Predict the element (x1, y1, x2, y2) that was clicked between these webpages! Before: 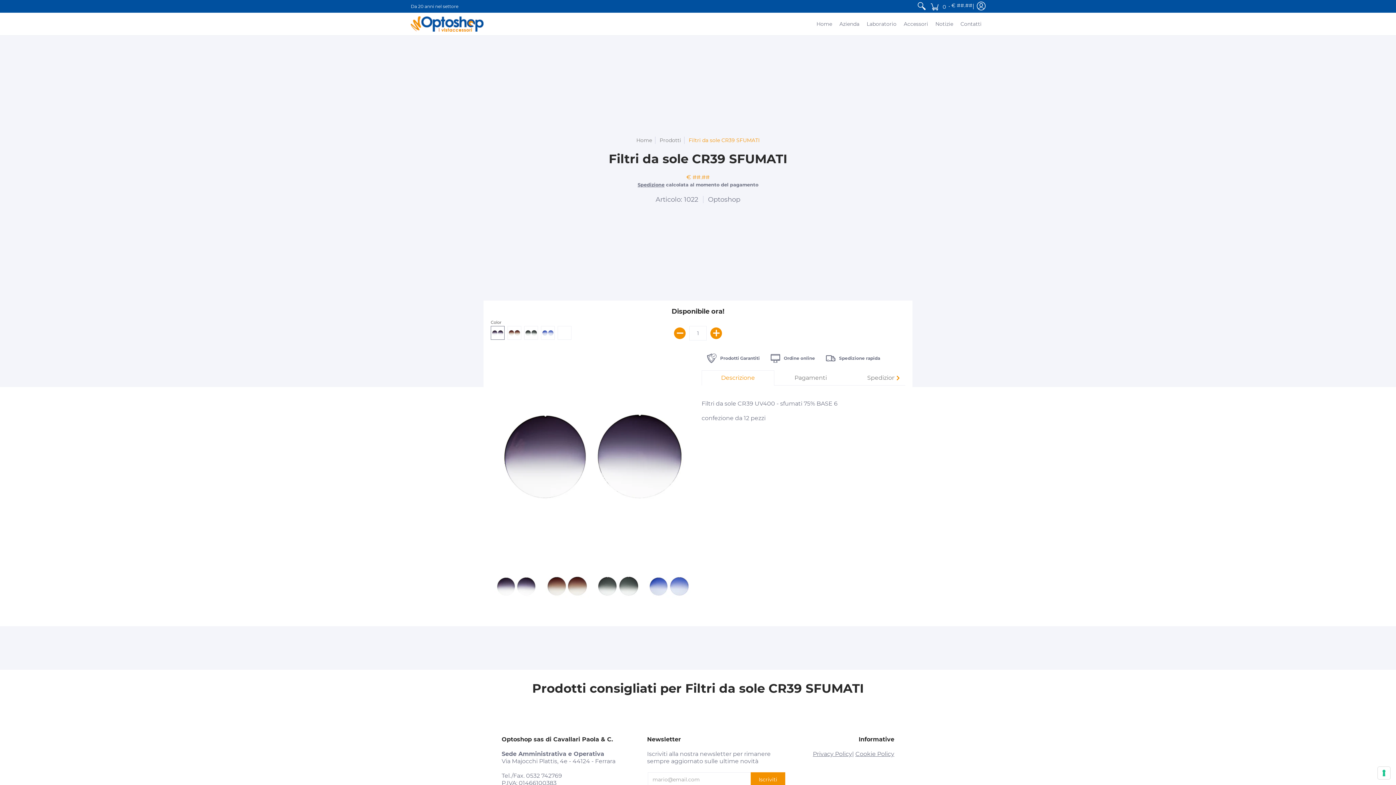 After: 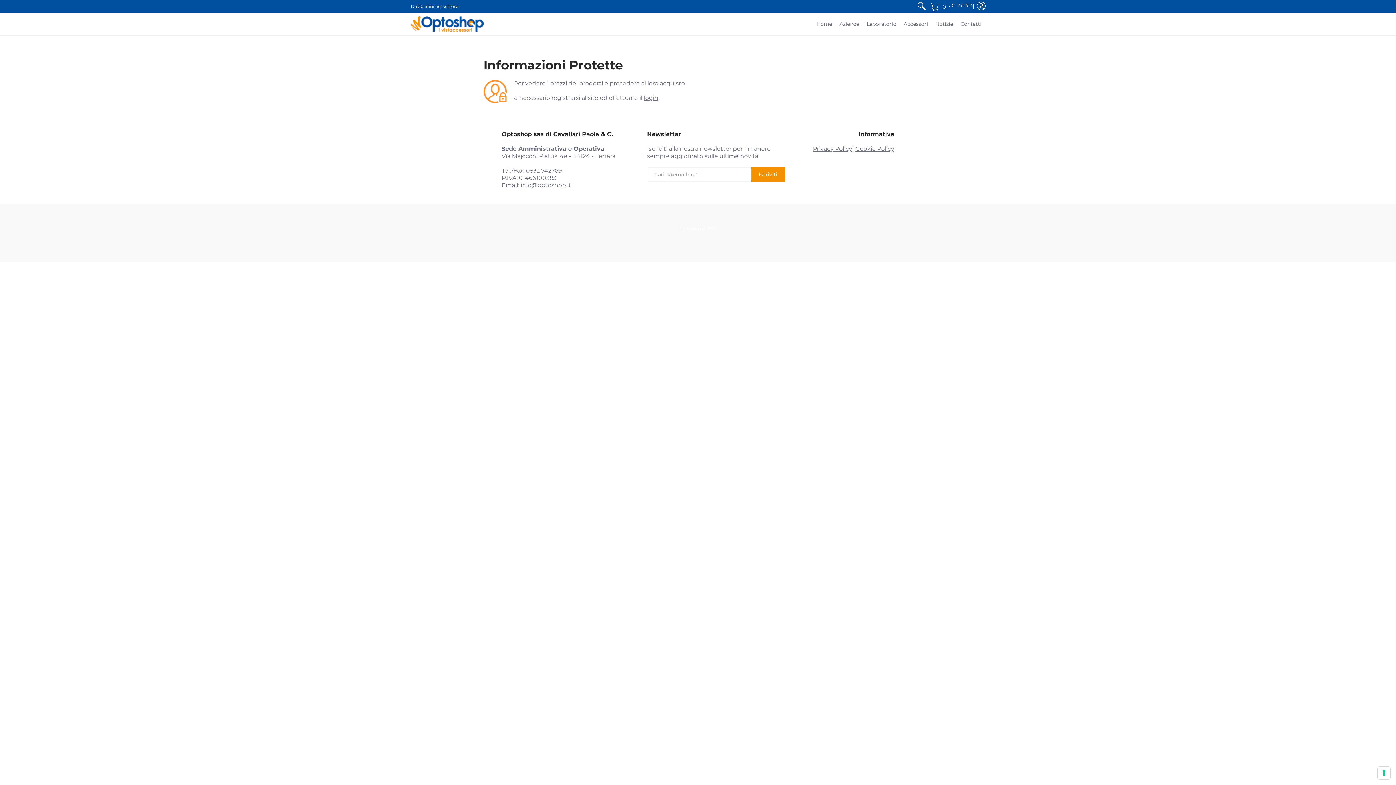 Action: bbox: (686, 173, 709, 180) label: € ##.##